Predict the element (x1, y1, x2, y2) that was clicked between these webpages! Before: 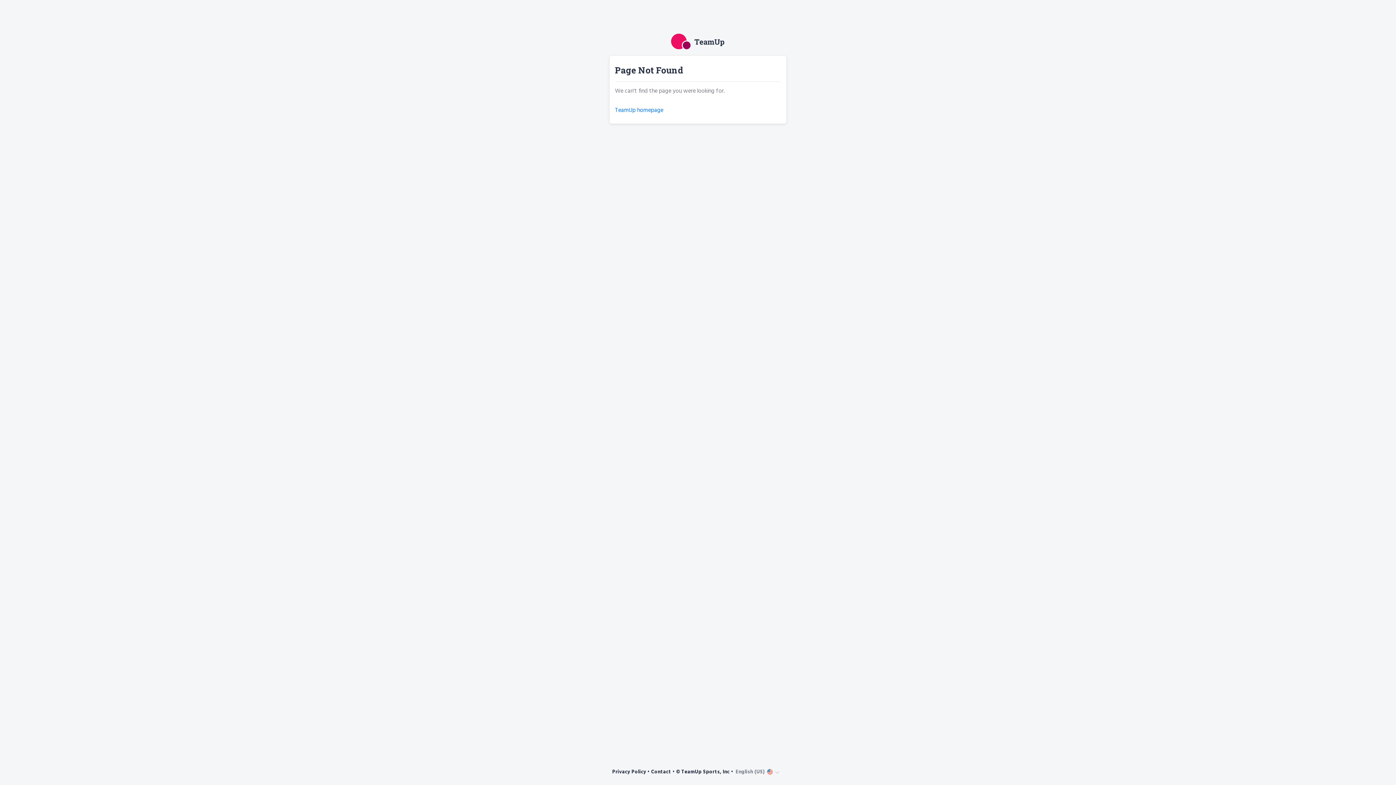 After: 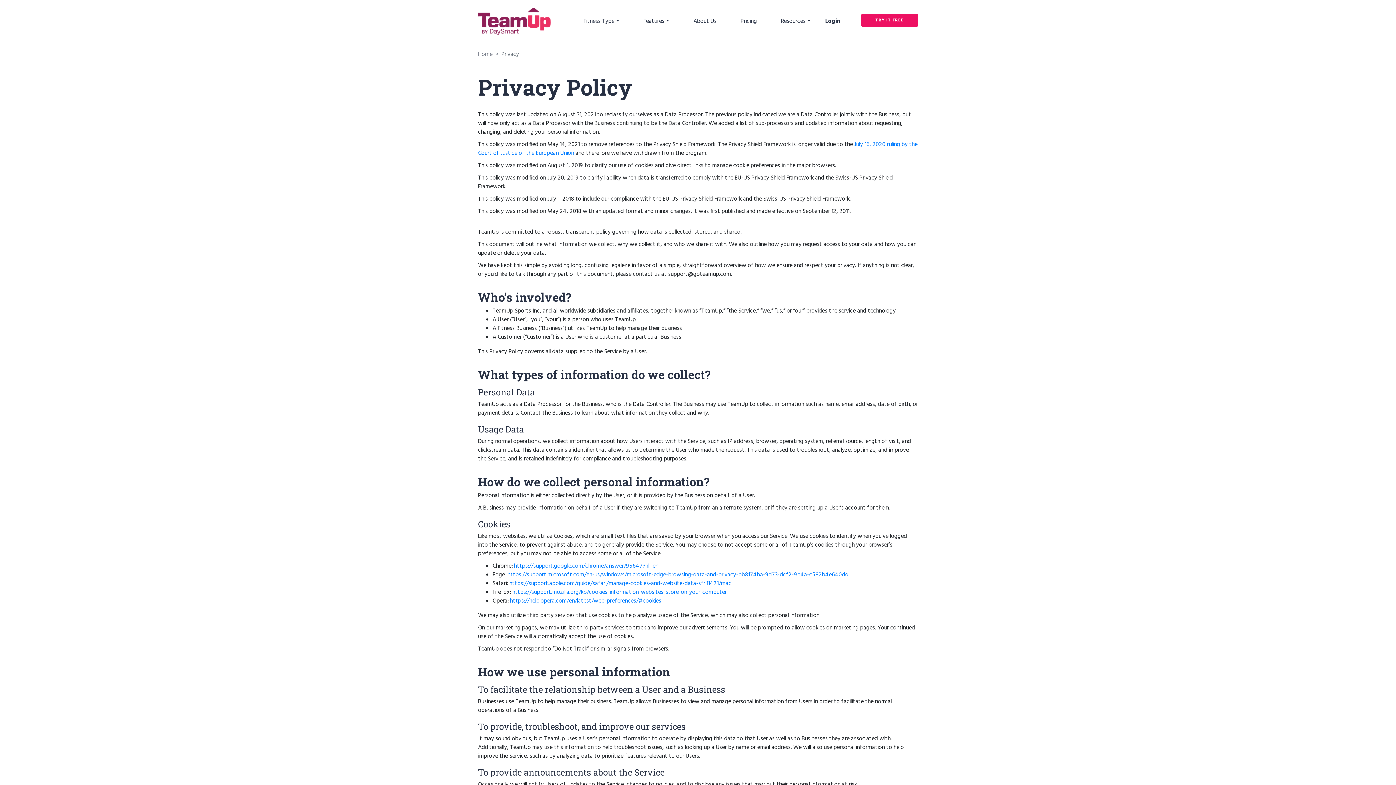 Action: bbox: (612, 768, 646, 776) label: Privacy Policy